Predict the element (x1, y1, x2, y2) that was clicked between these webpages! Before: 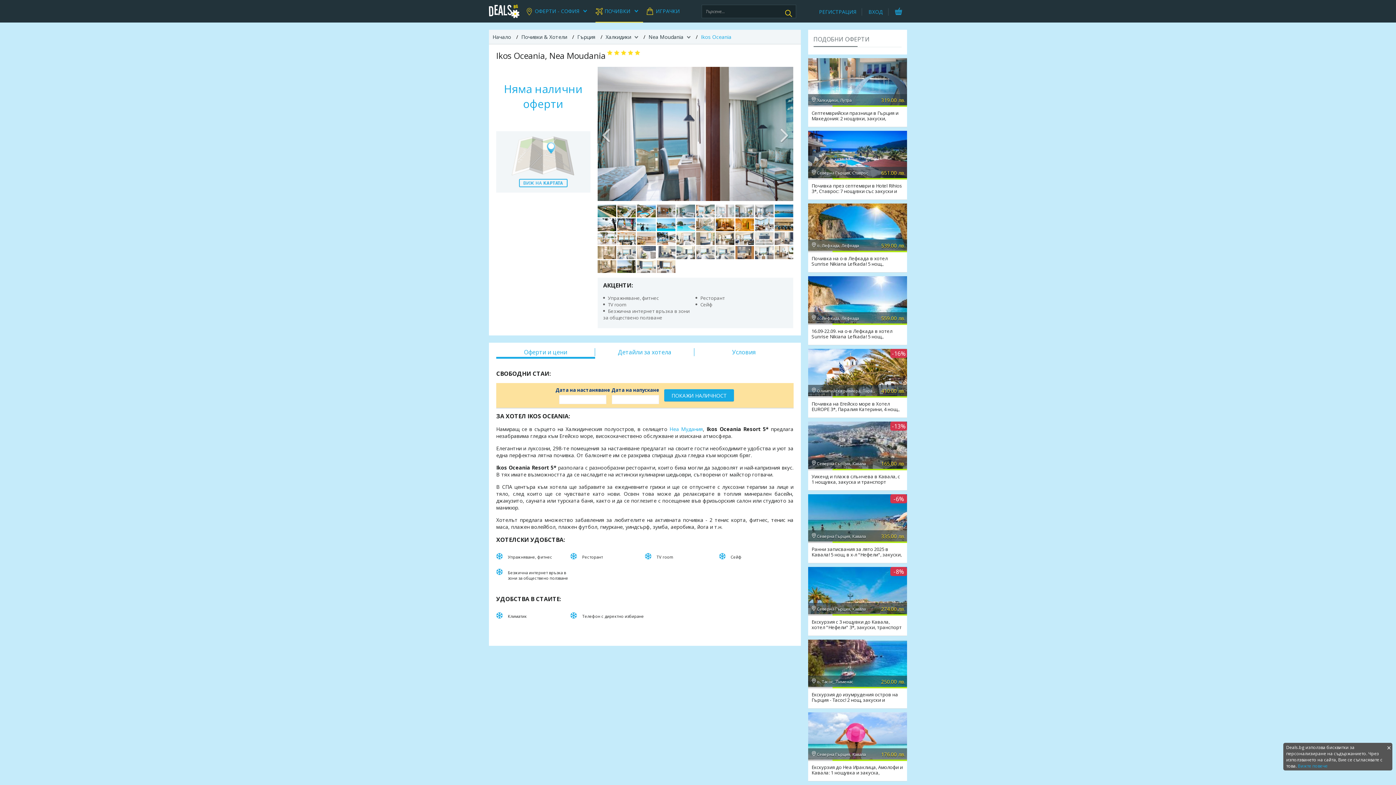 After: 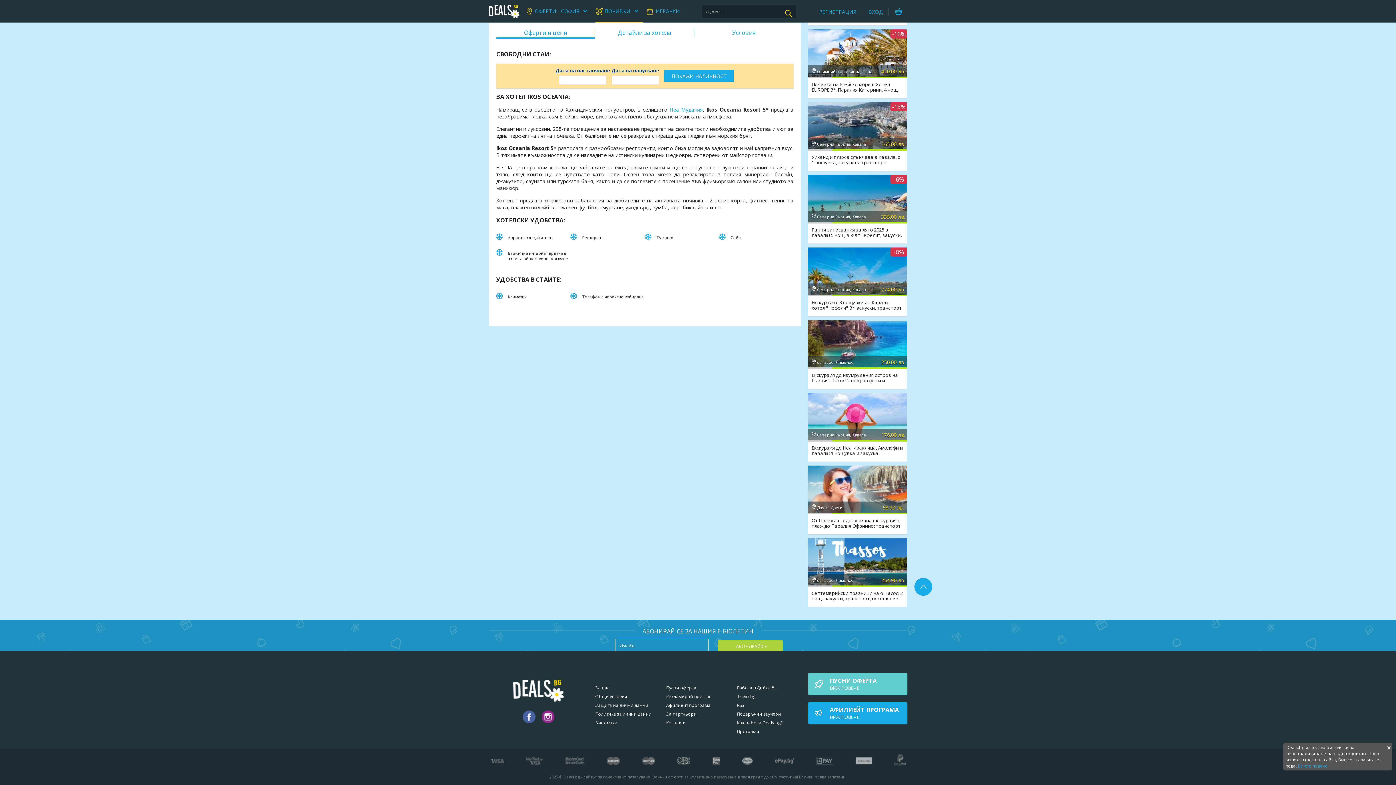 Action: label: Условия bbox: (694, 348, 793, 356)